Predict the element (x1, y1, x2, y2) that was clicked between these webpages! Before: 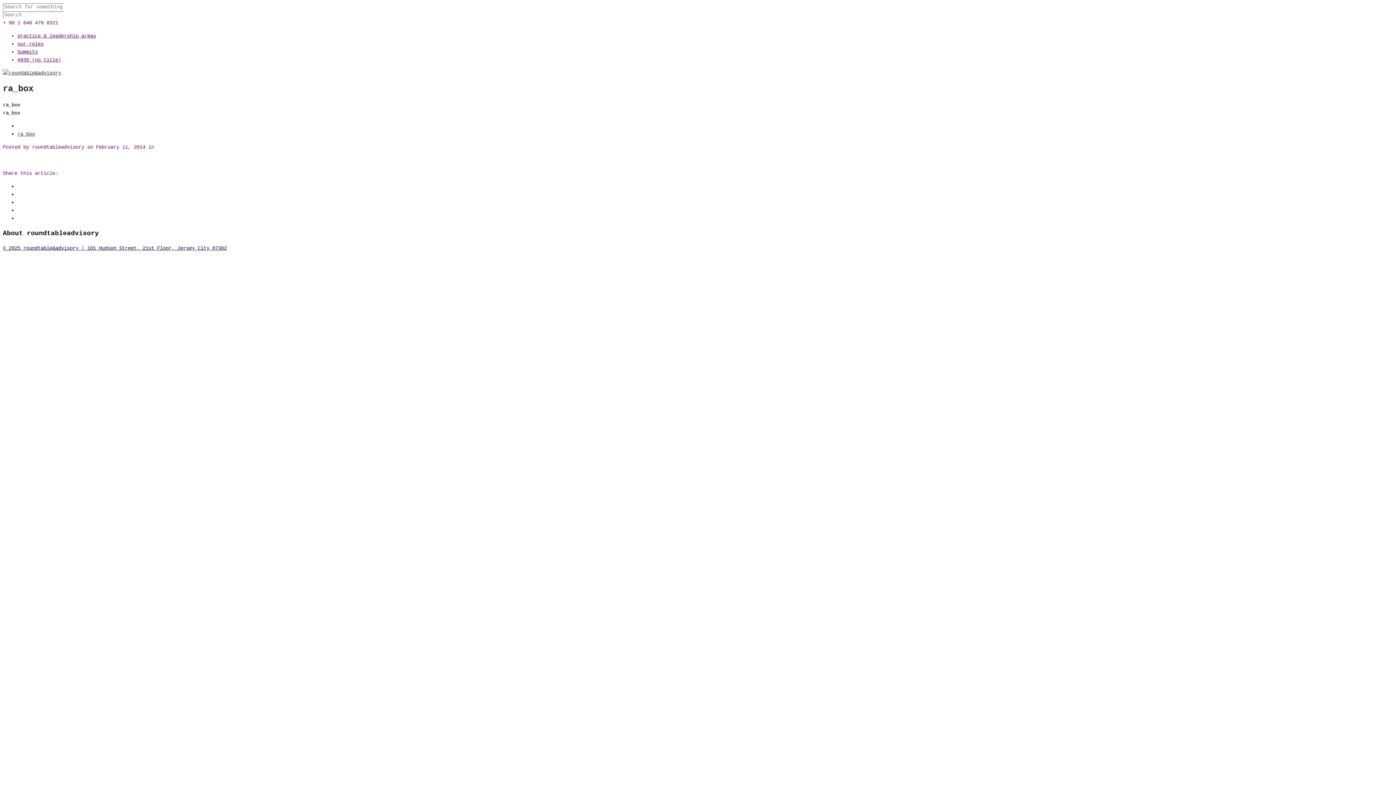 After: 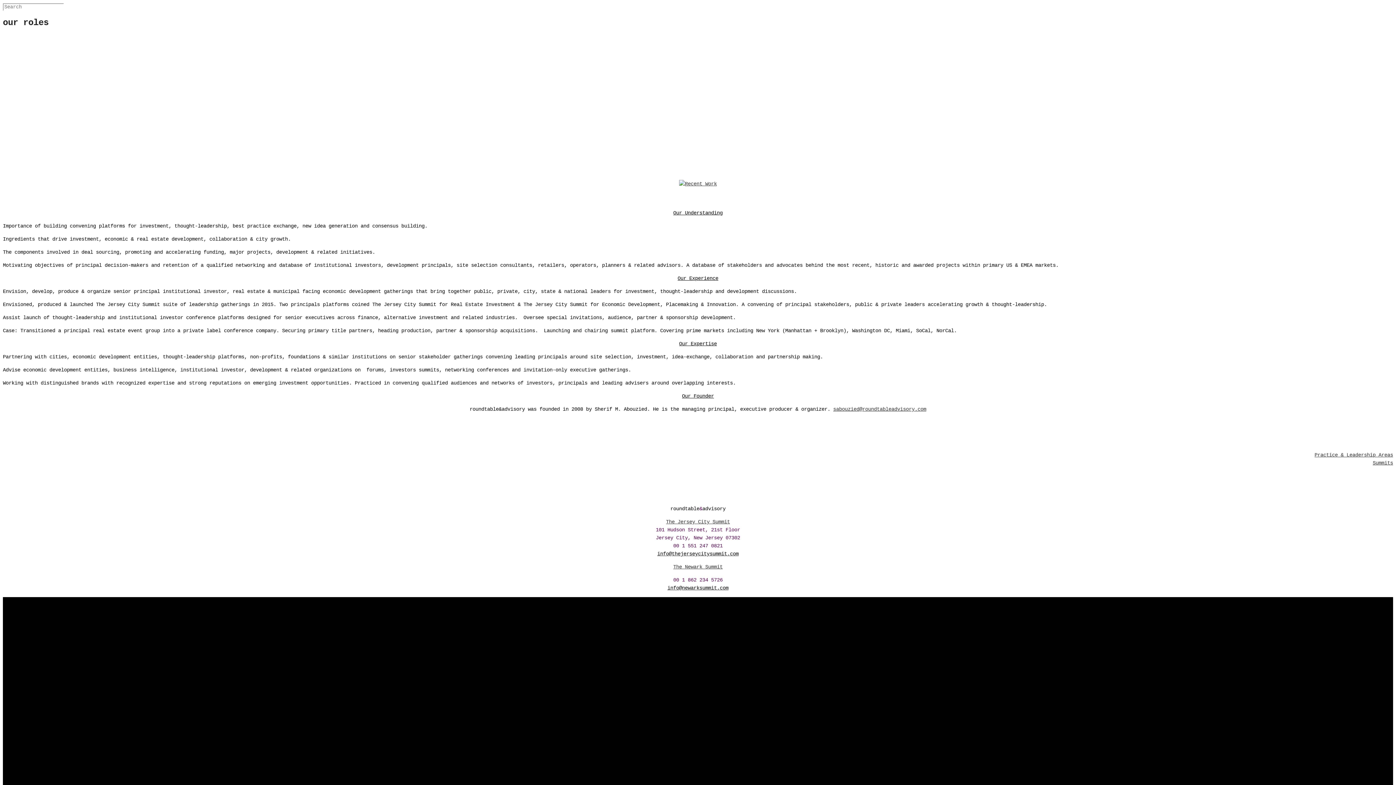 Action: bbox: (17, 41, 43, 46) label: our roles